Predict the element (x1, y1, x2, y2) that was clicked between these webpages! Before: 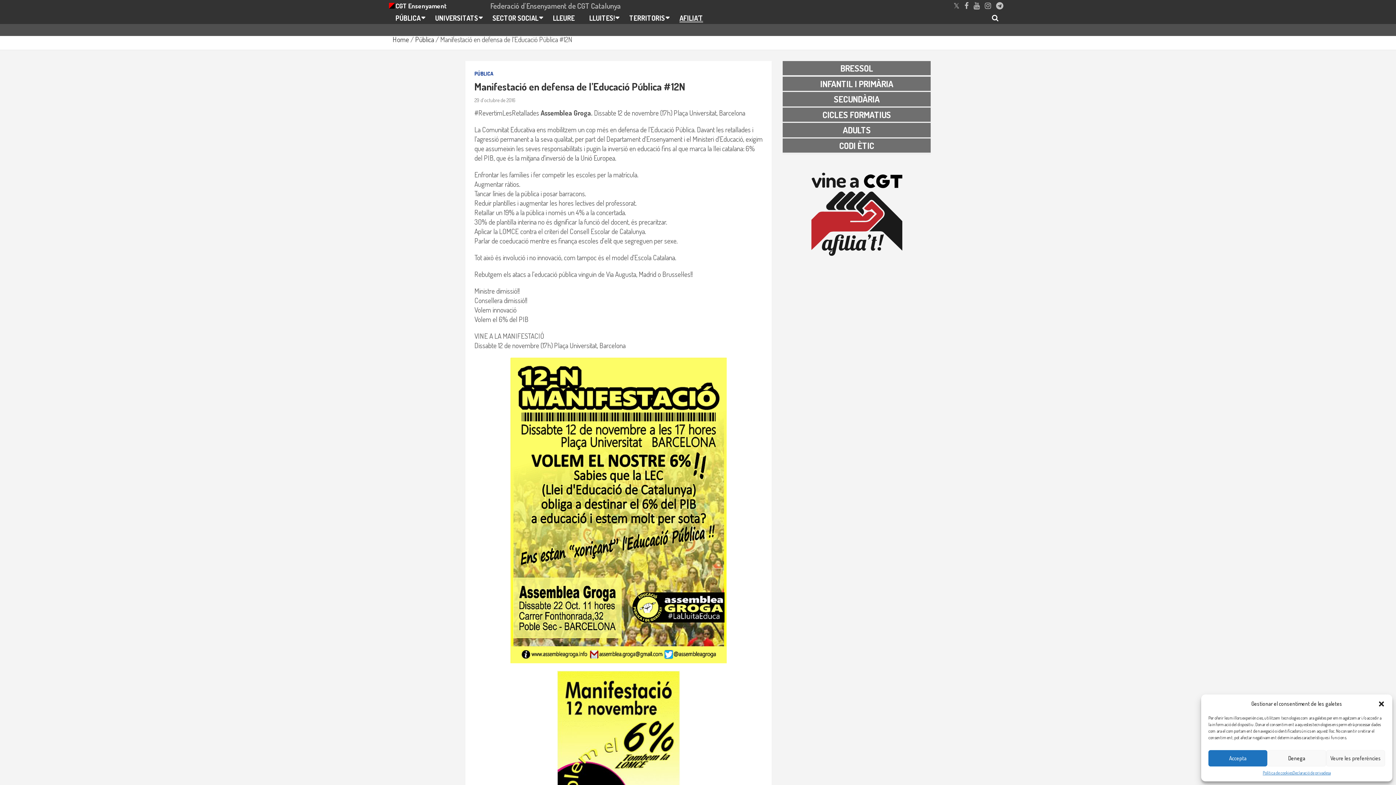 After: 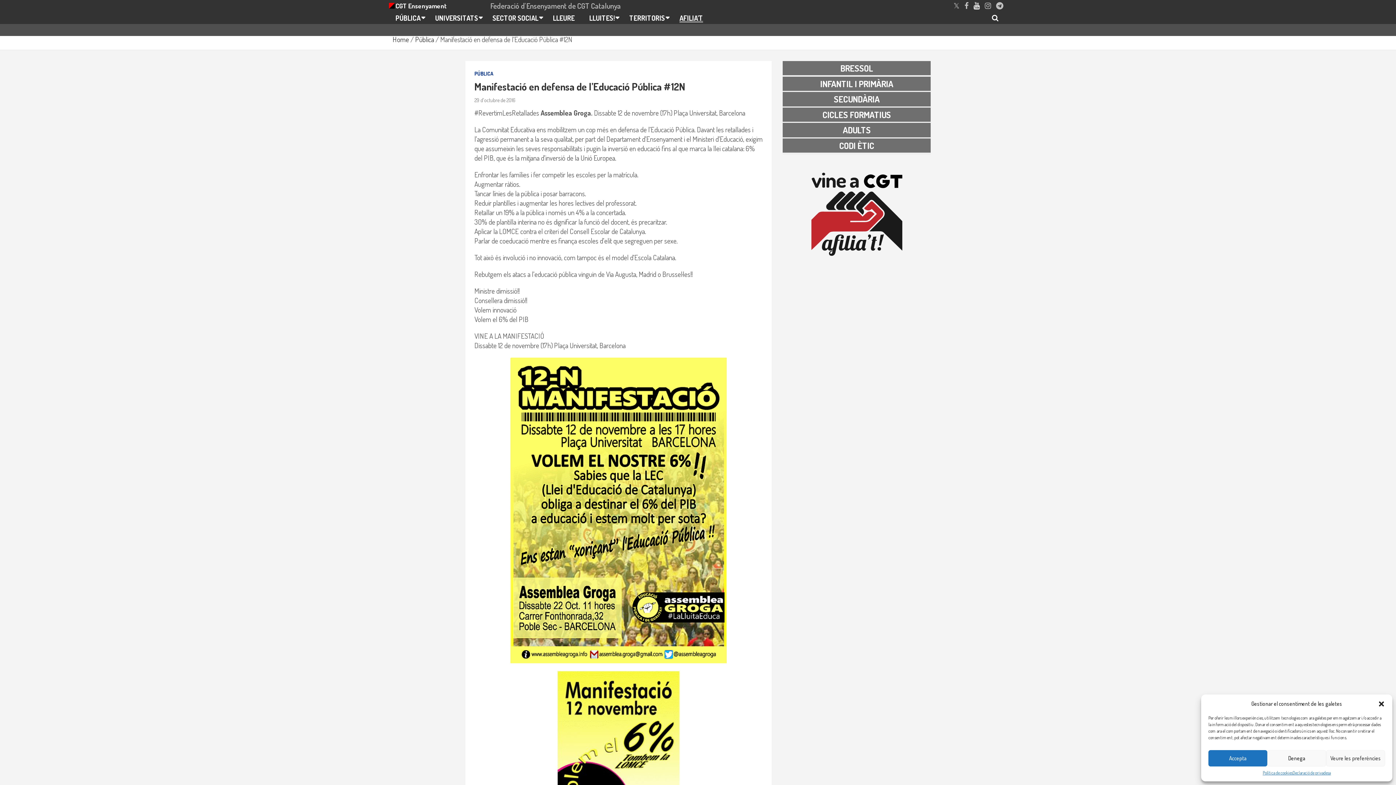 Action: bbox: (973, 0, 980, 12)